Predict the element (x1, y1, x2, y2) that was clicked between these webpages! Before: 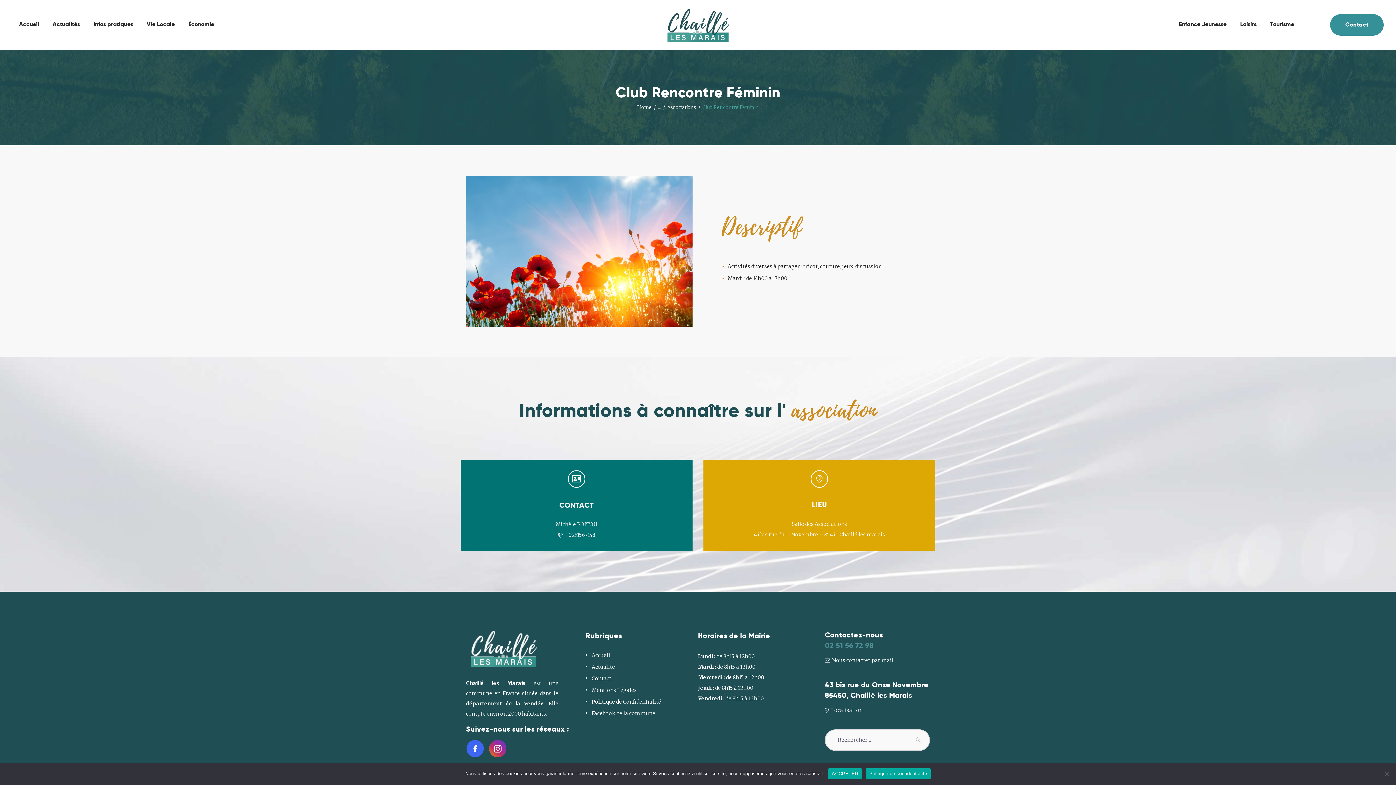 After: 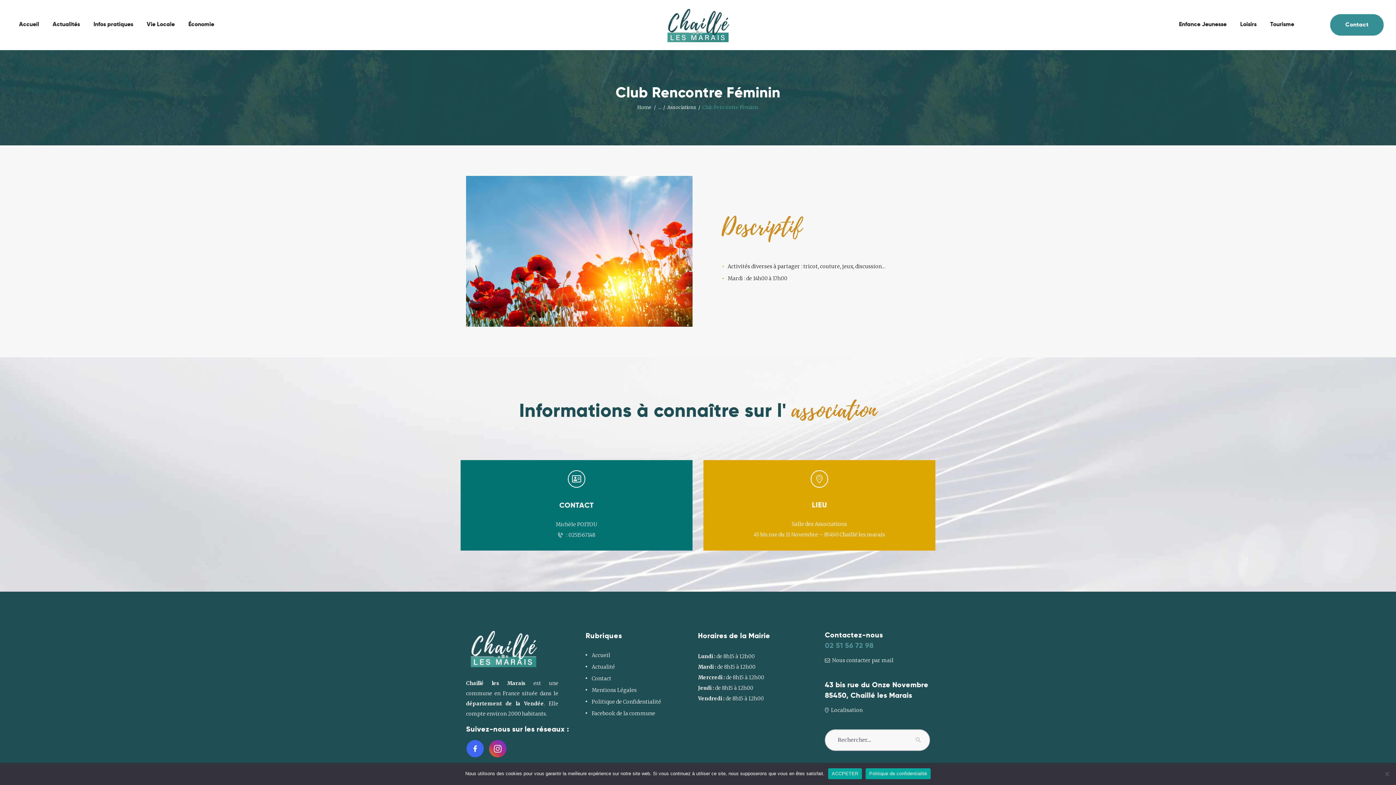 Action: label: Facebook de la commune bbox: (591, 710, 655, 716)